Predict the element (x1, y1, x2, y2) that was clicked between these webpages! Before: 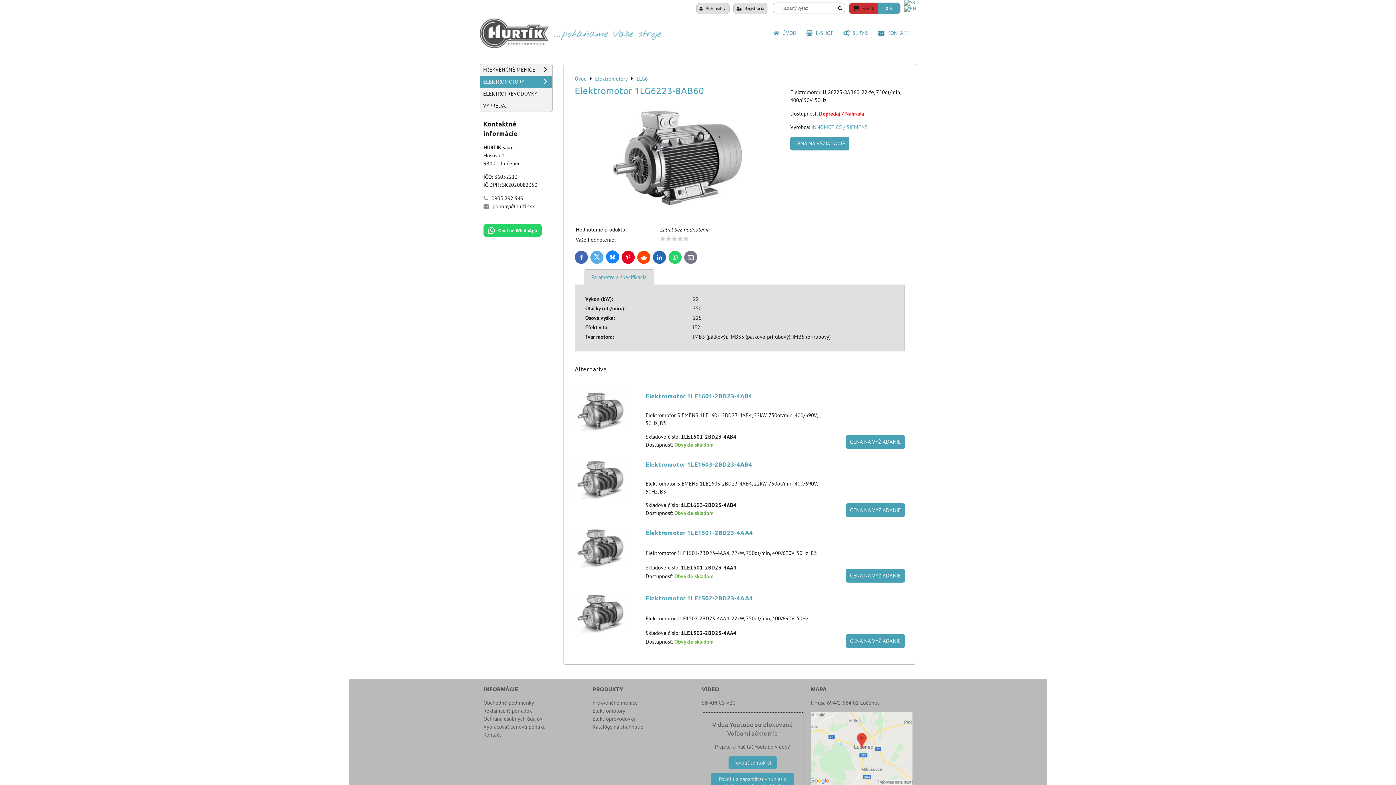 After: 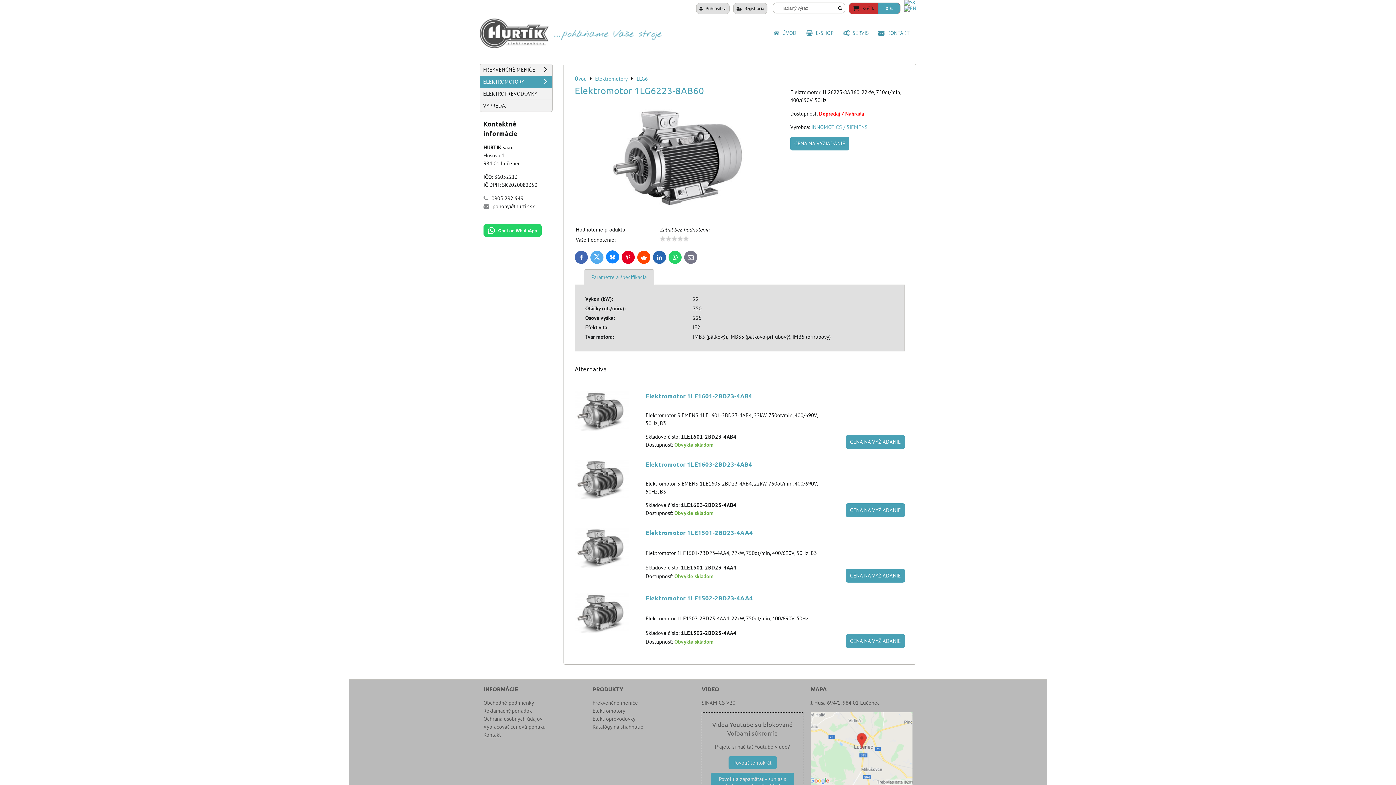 Action: bbox: (483, 731, 501, 738) label: Kontakt